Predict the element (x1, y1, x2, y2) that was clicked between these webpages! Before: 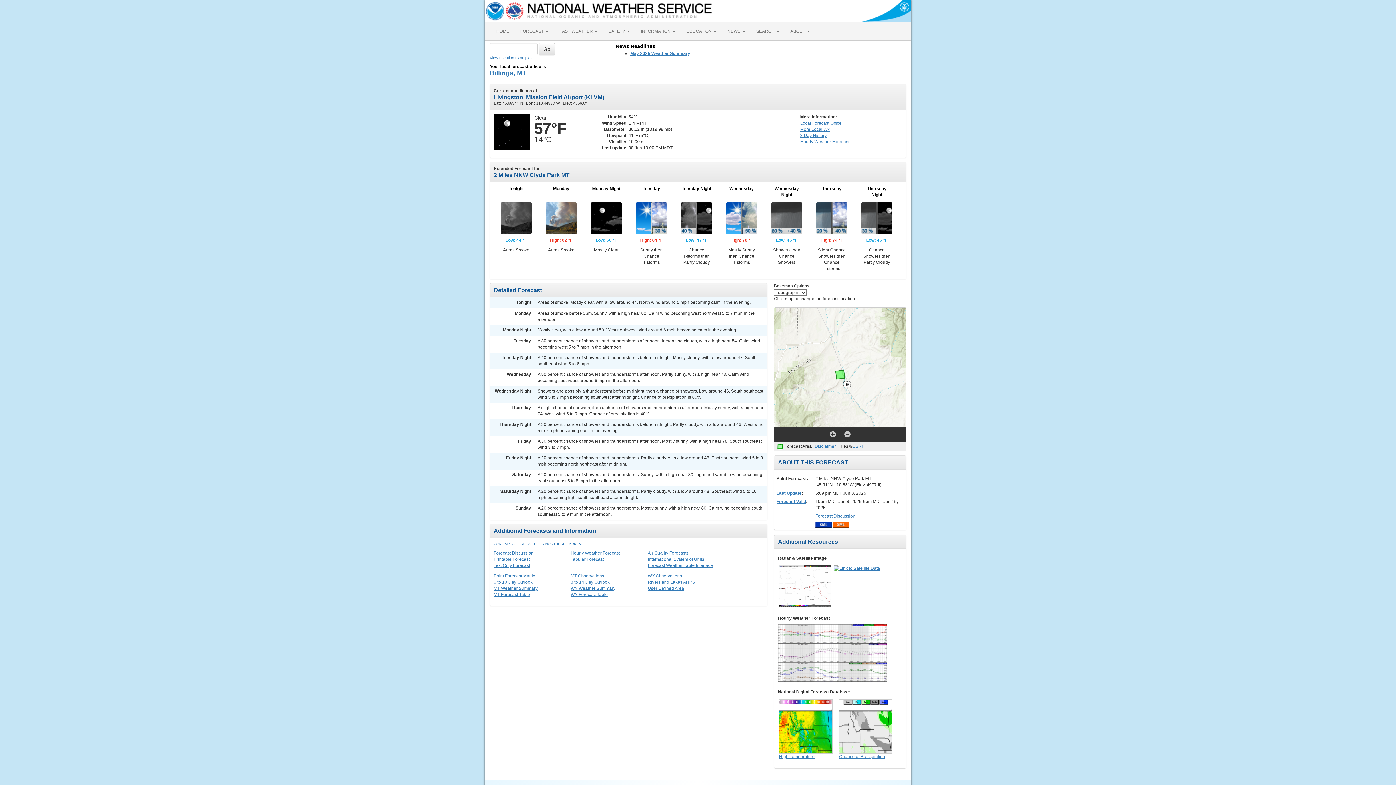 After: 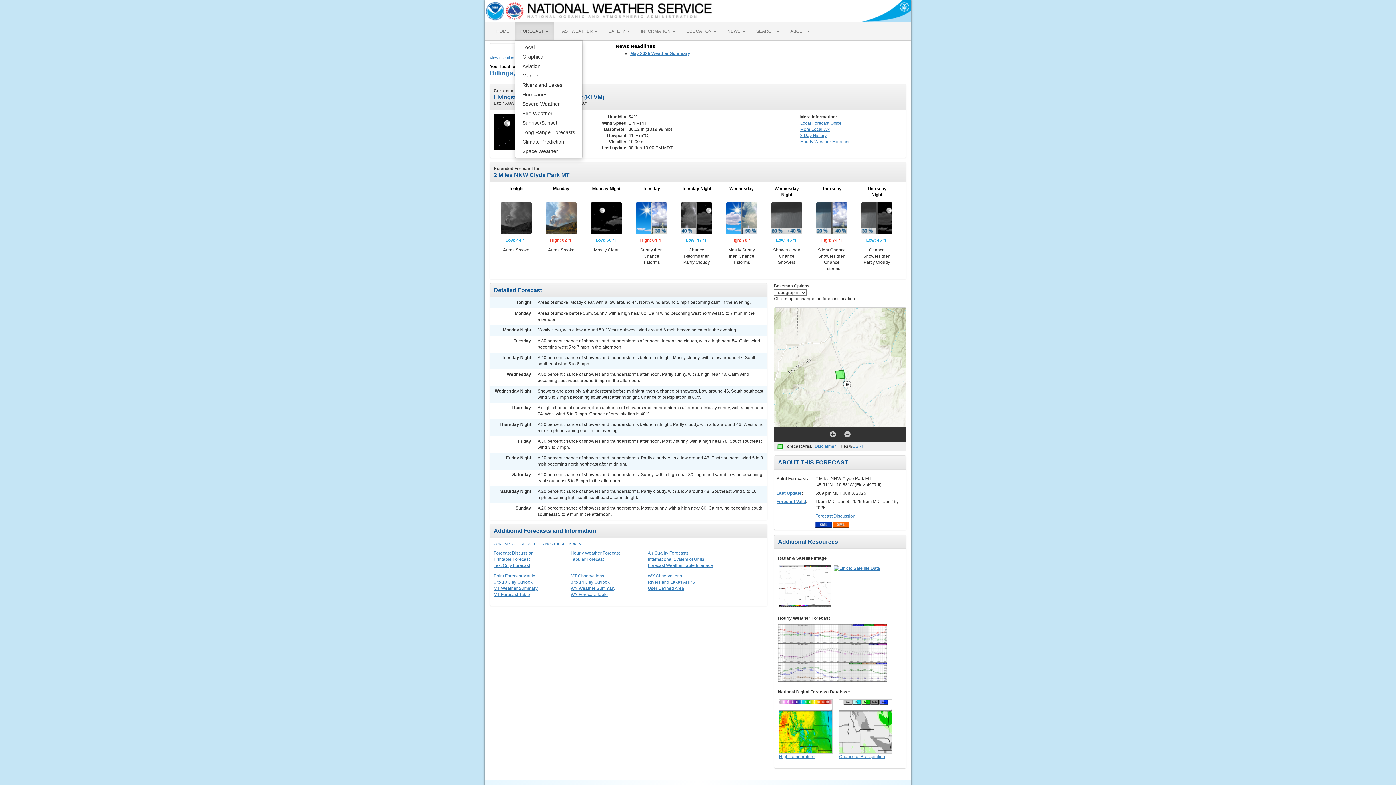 Action: bbox: (514, 22, 554, 40) label: FORECAST 